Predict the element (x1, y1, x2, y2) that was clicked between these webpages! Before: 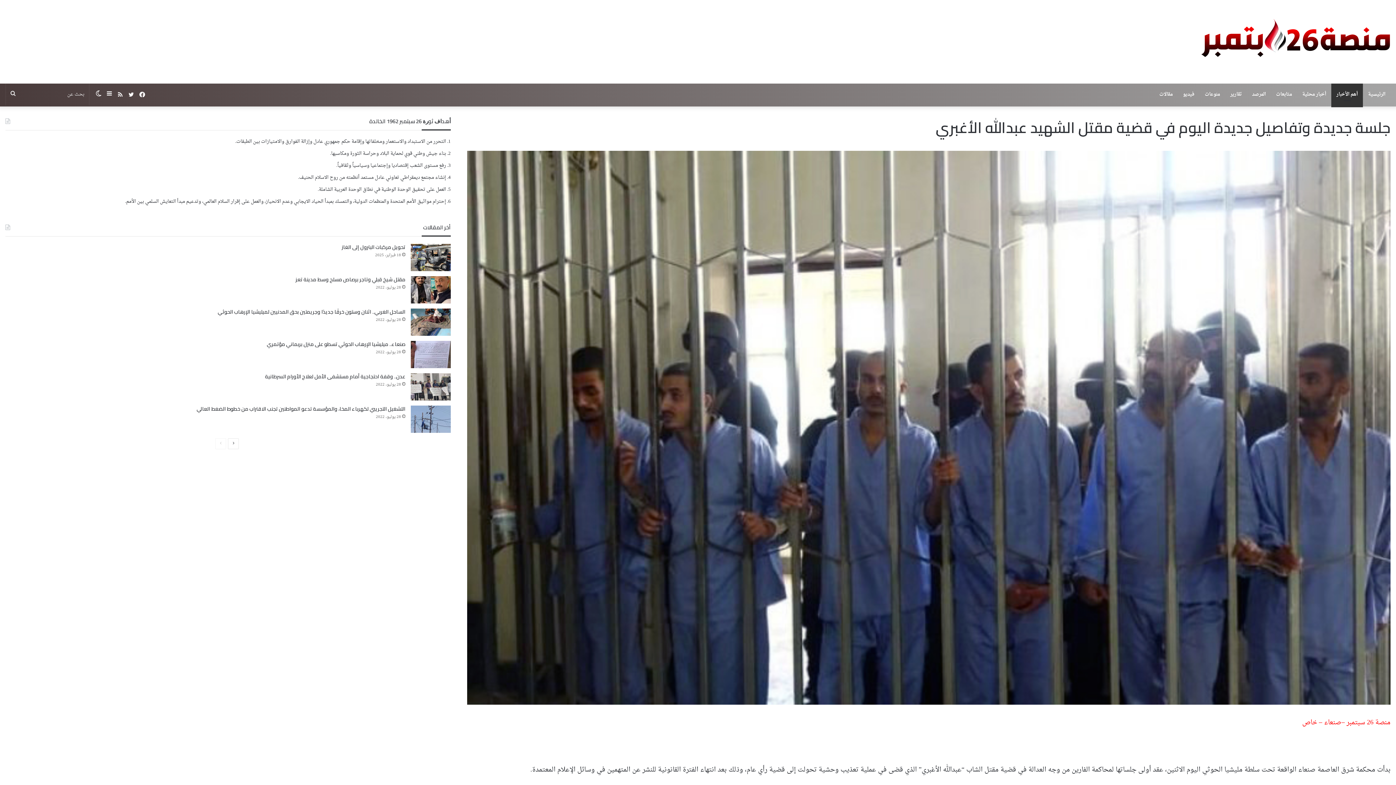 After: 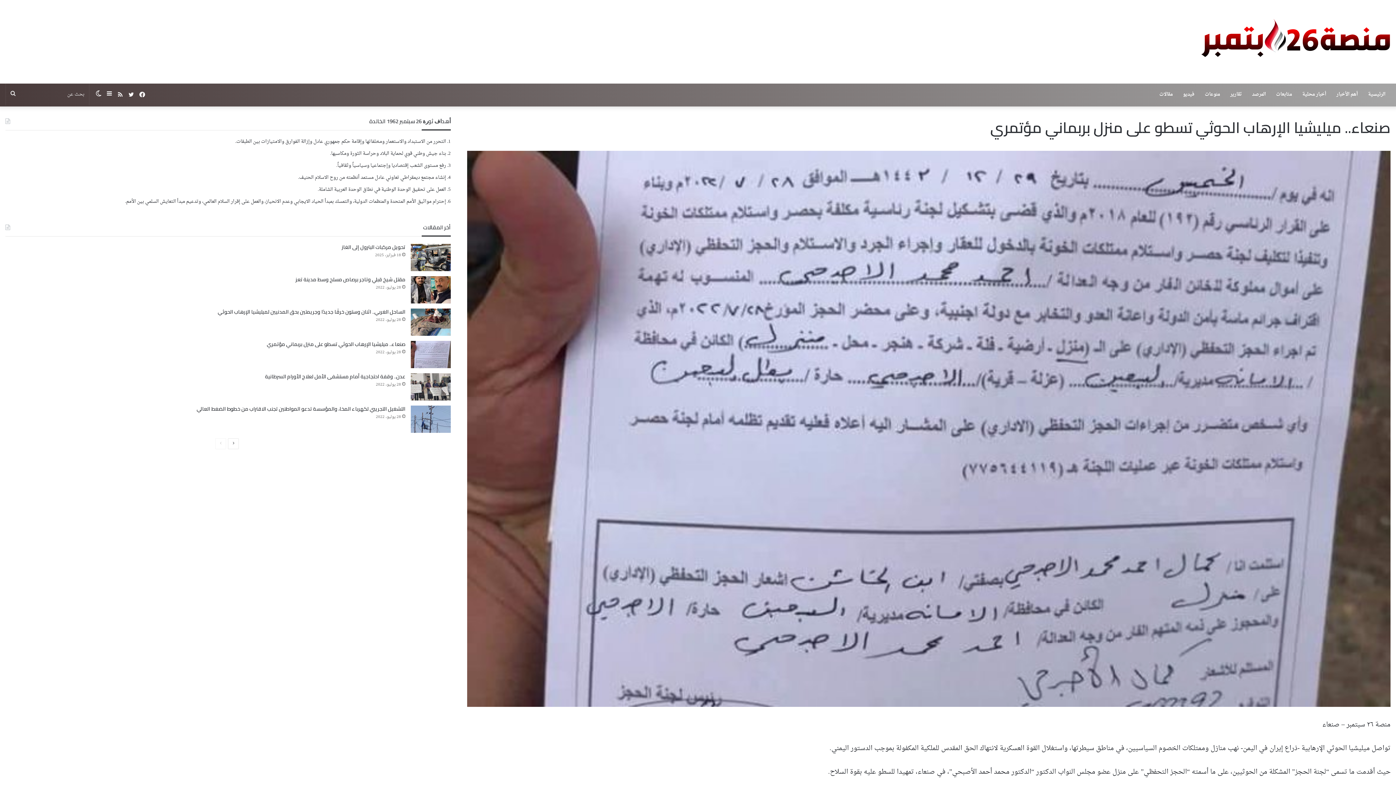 Action: label: صنعاء.. ميليشيا الإرهاب الحوثي تسطو على منزل بربماني مؤتمري bbox: (266, 339, 405, 349)